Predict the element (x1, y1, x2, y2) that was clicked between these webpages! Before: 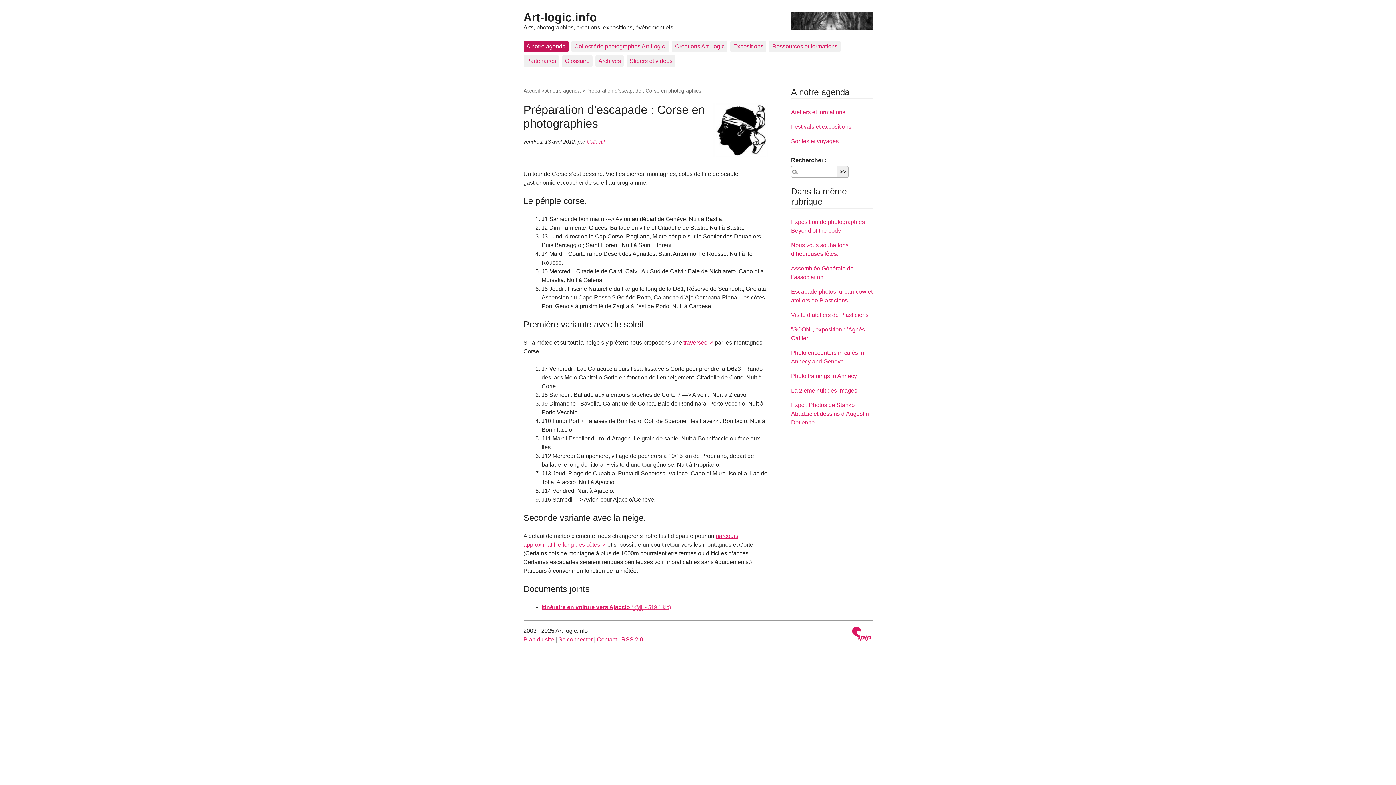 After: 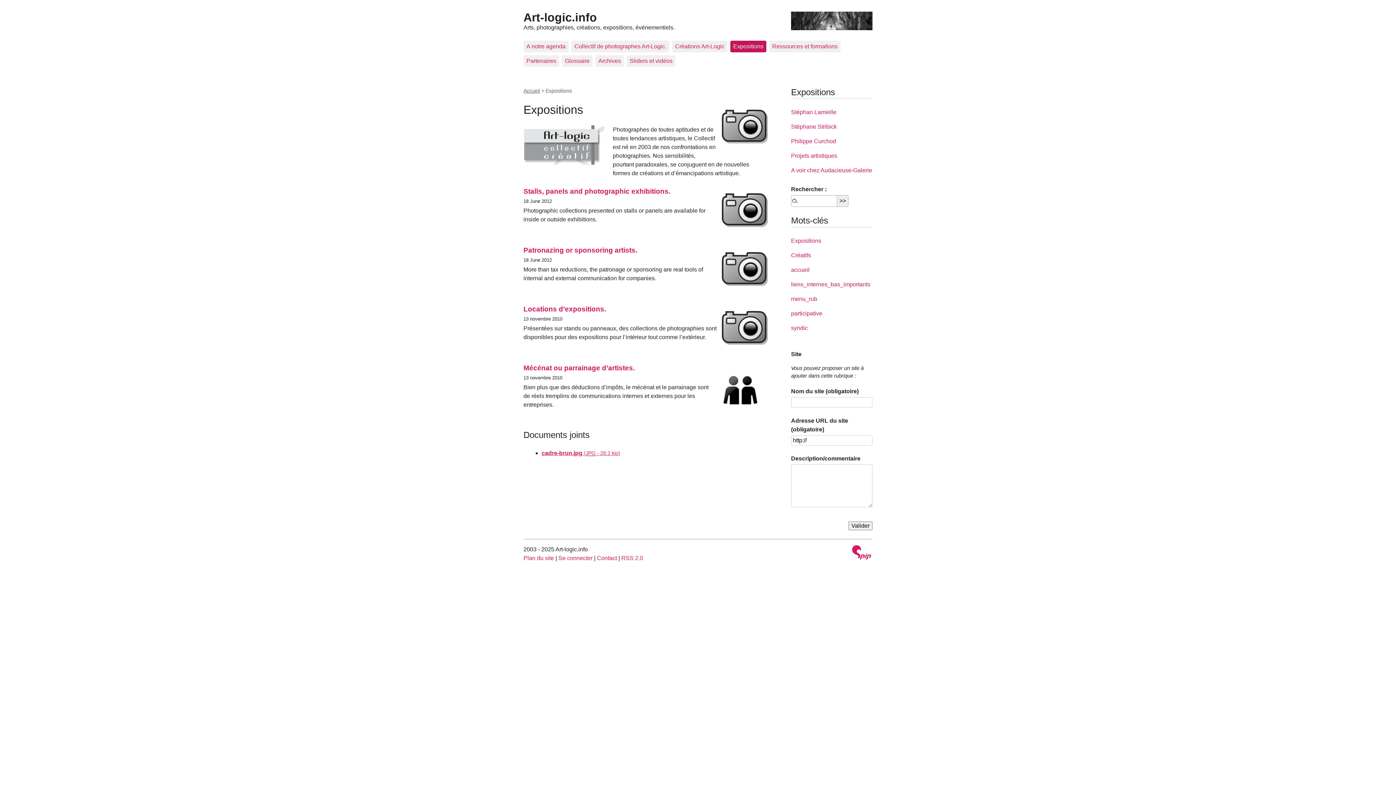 Action: label: Expositions bbox: (730, 40, 766, 52)